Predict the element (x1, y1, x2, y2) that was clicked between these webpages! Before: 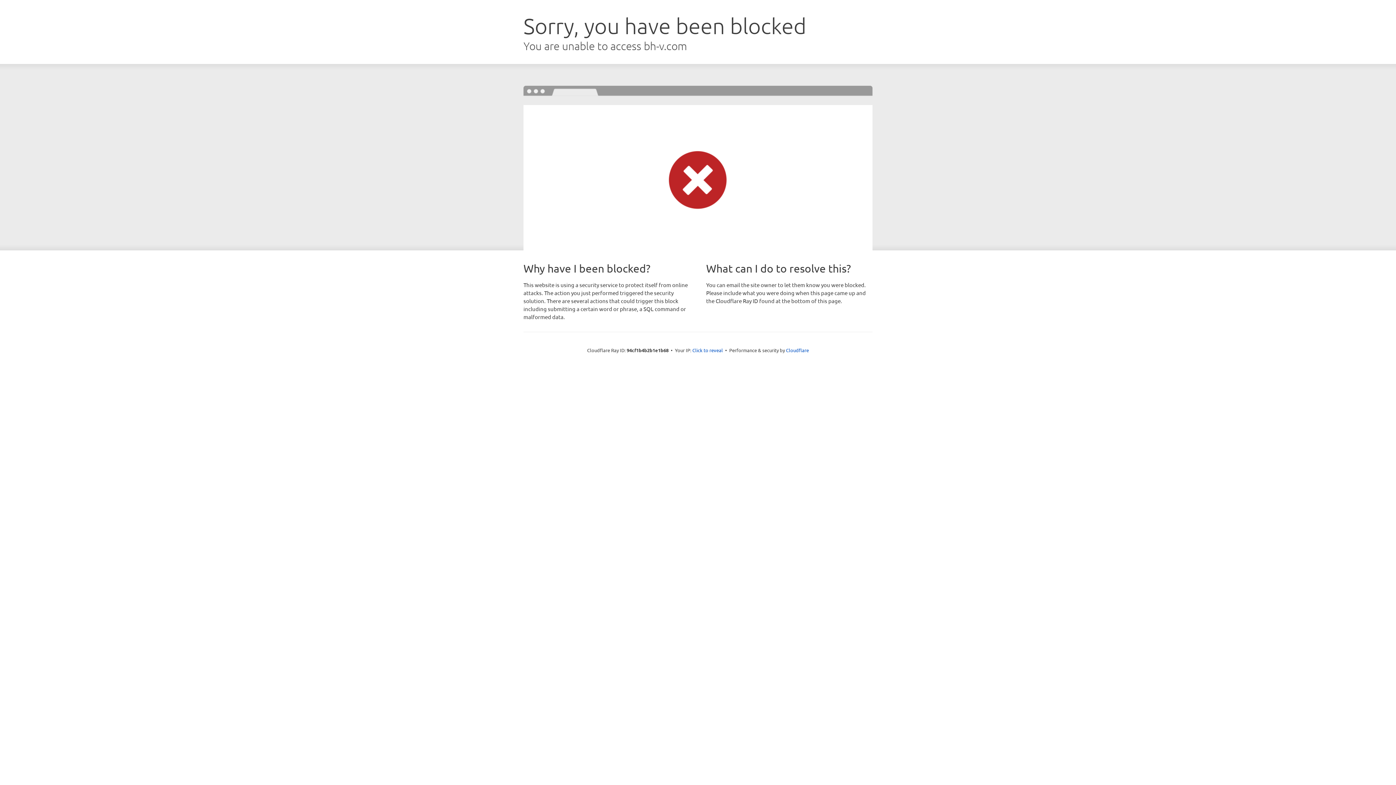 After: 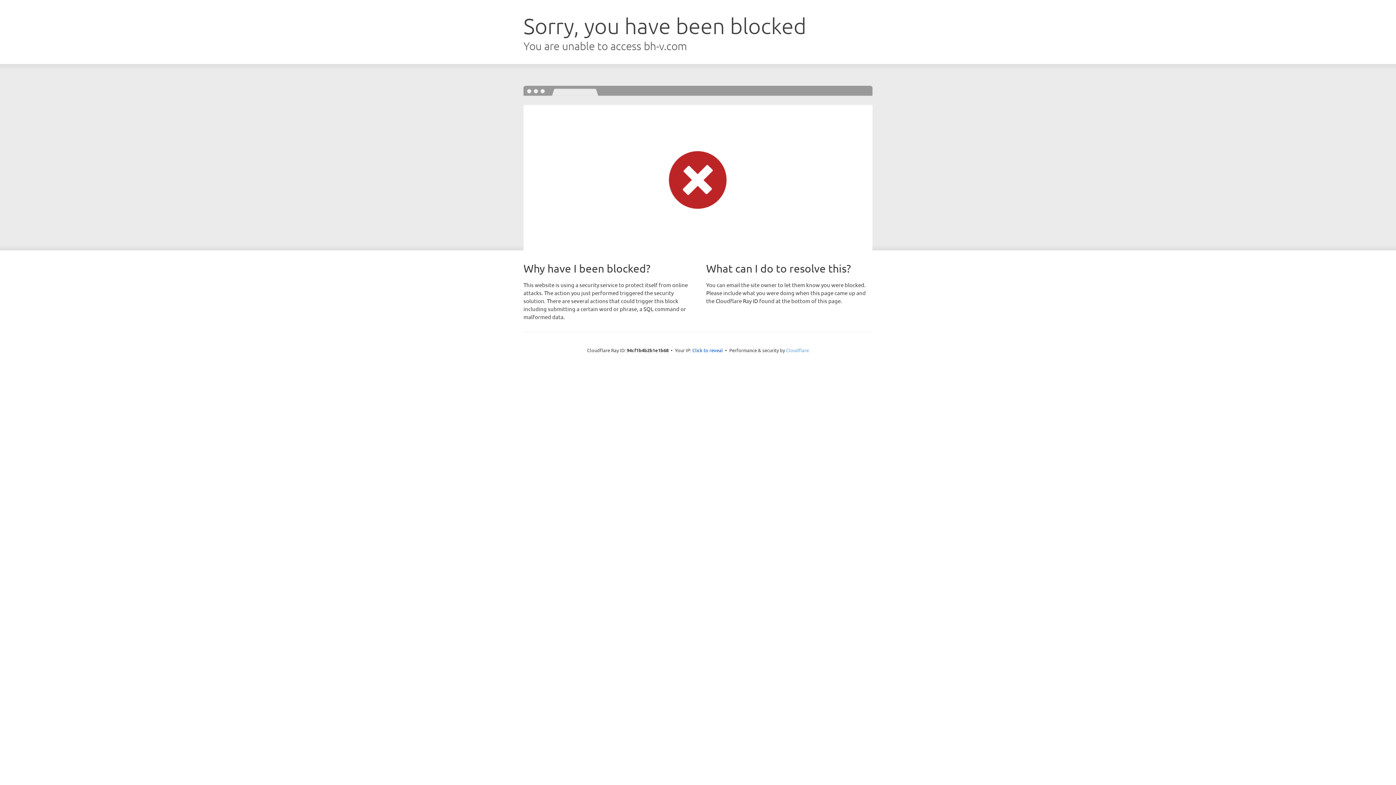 Action: bbox: (786, 347, 809, 353) label: Cloudflare